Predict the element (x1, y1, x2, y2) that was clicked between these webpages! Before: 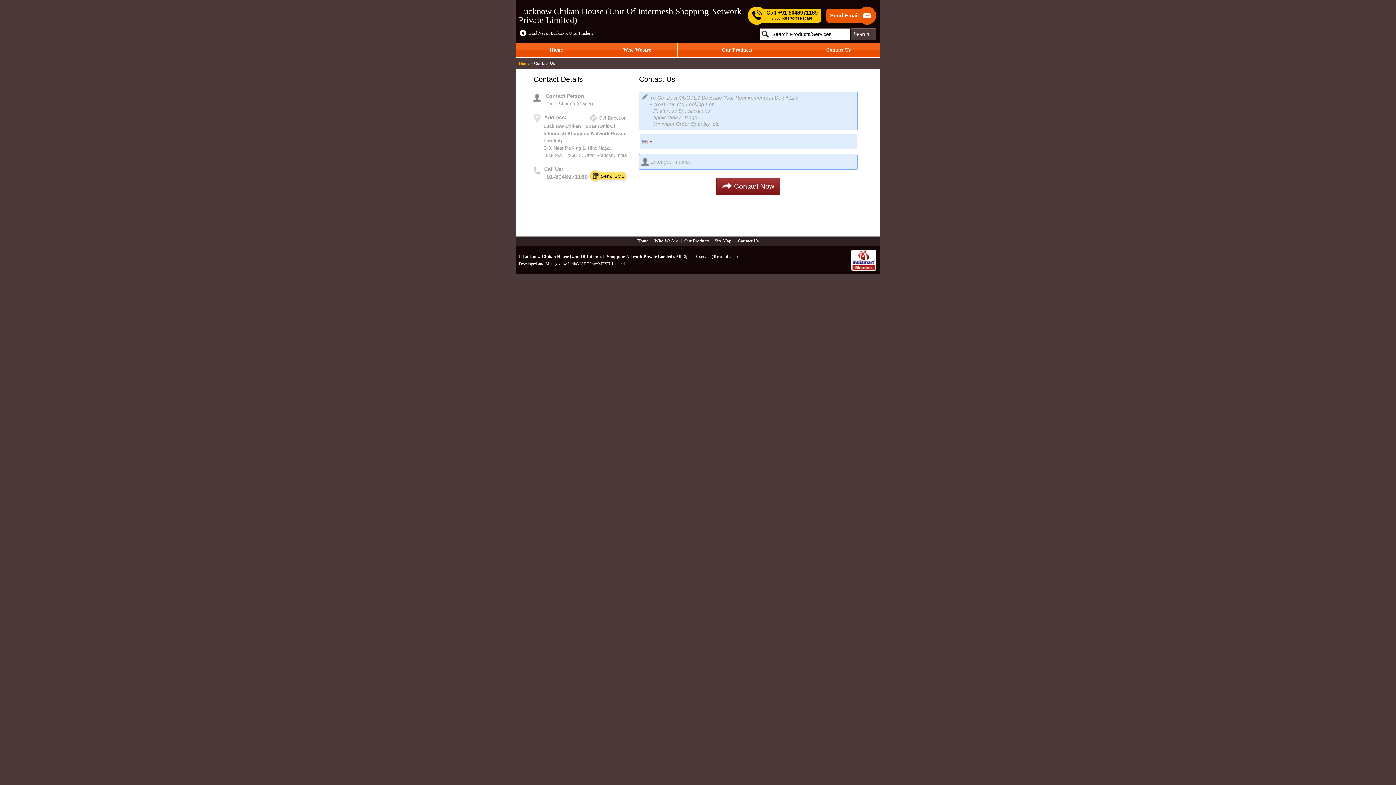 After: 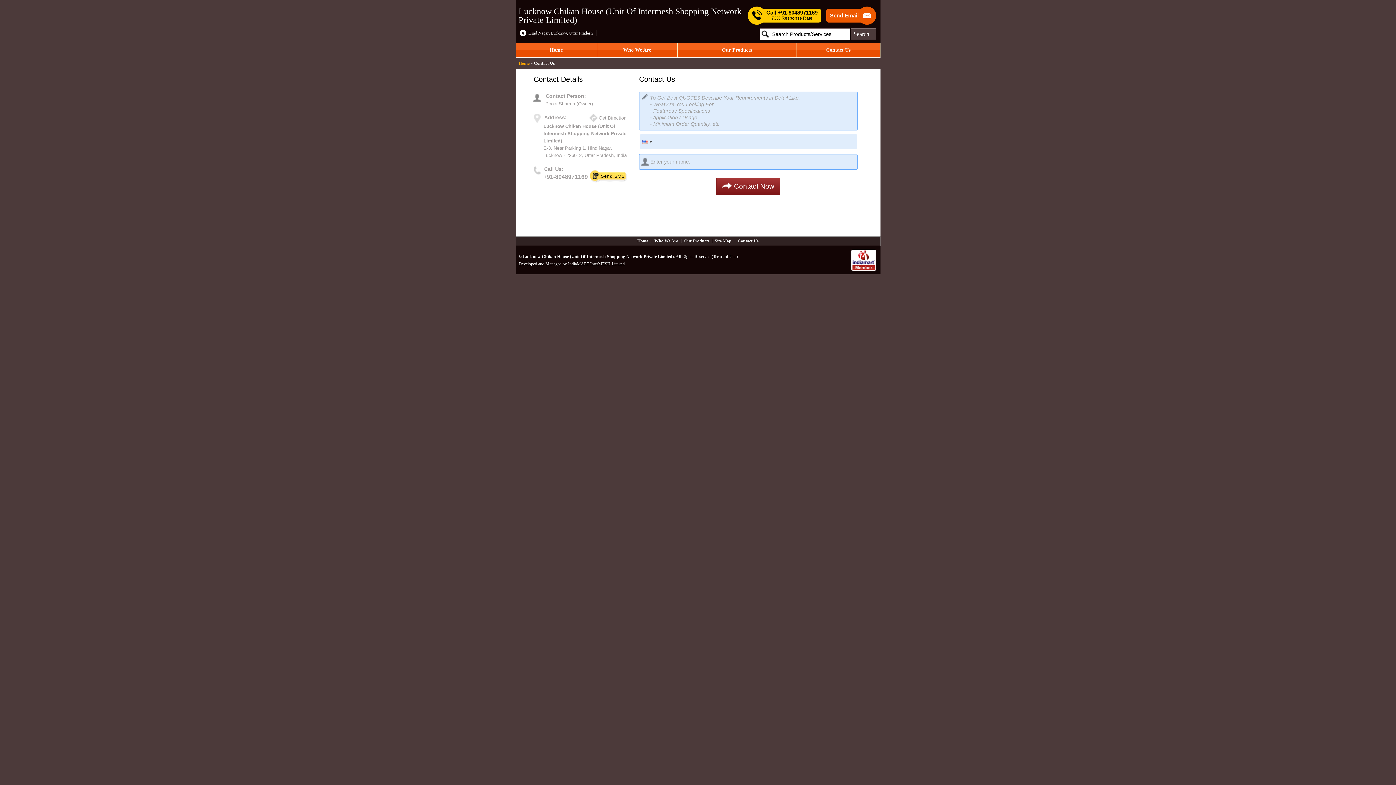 Action: bbox: (796, 42, 880, 57) label: Contact Us